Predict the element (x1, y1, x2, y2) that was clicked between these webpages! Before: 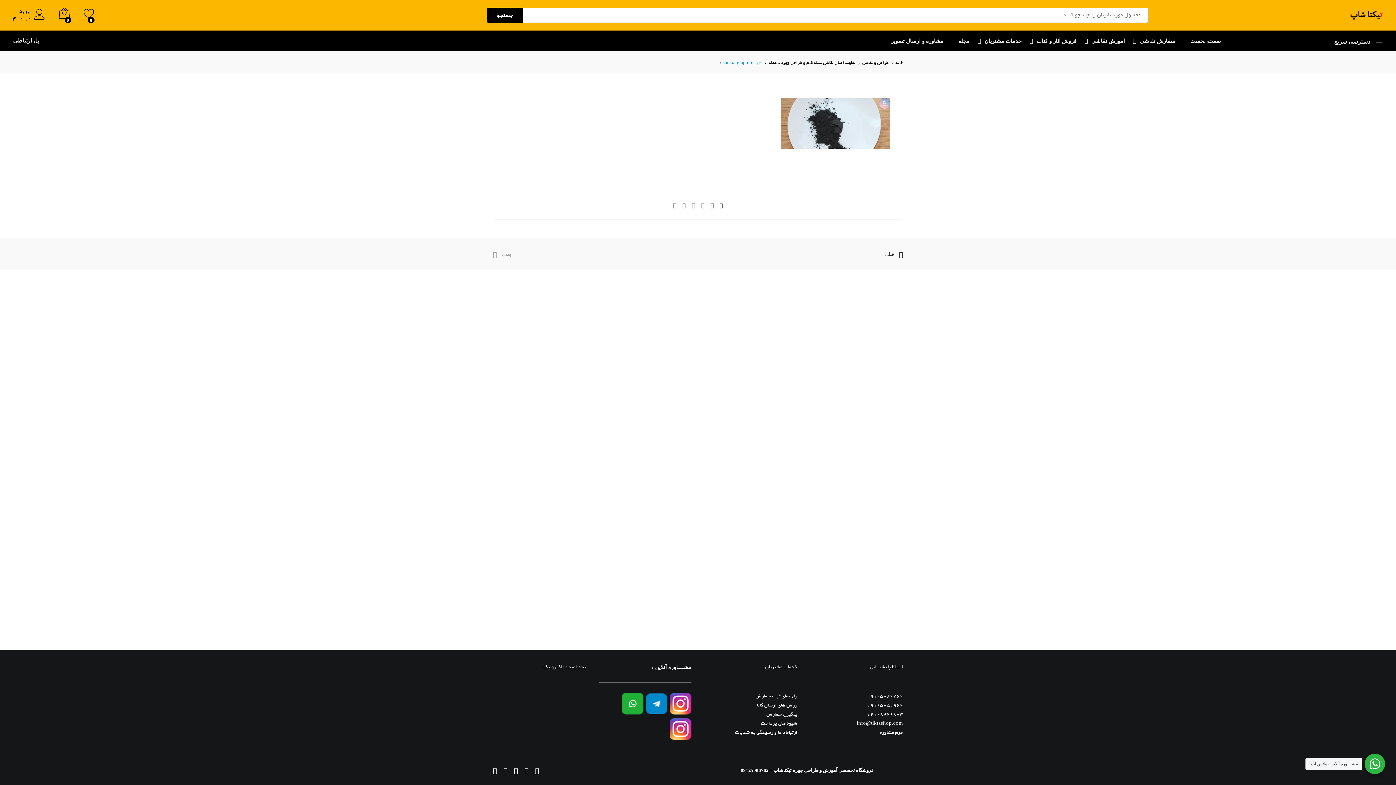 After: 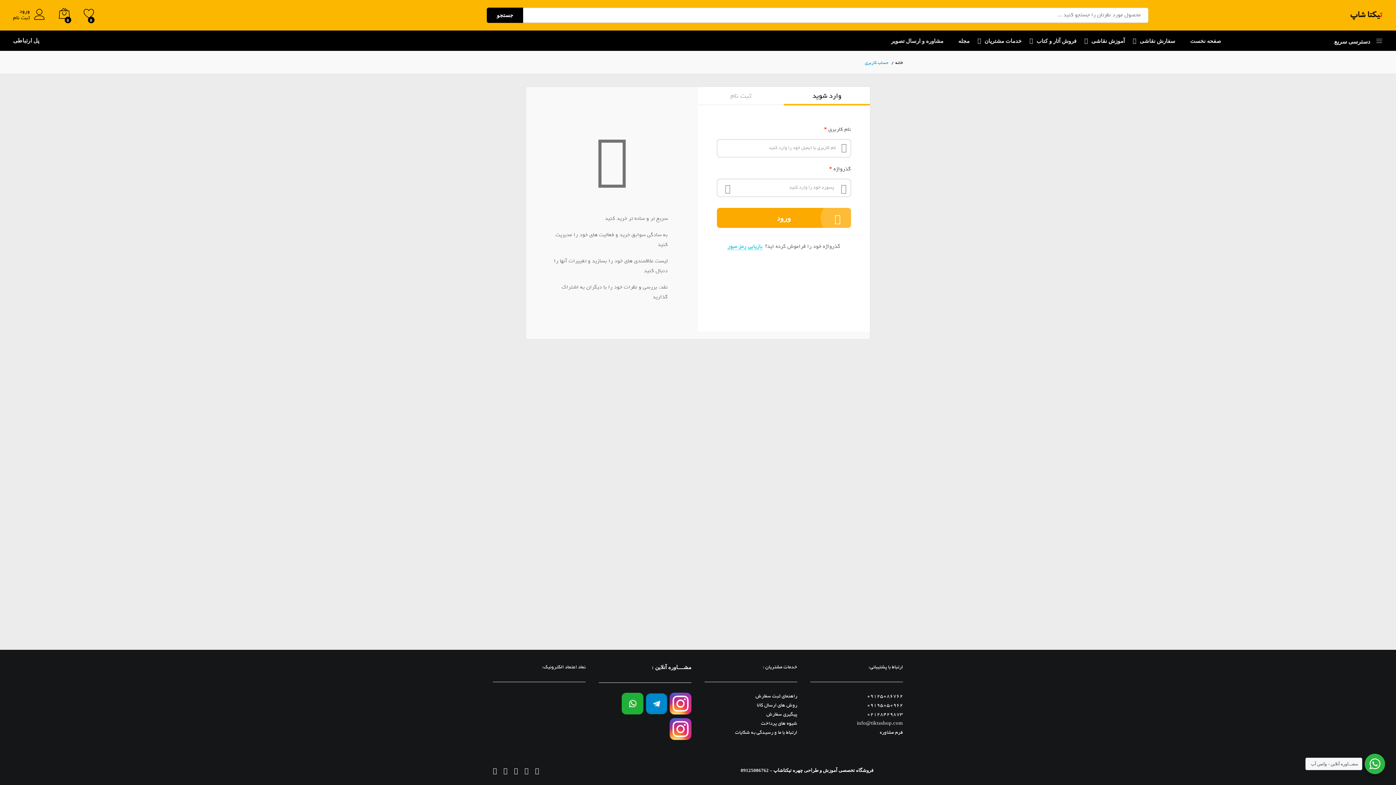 Action: label: ورود bbox: (13, 8, 45, 15)